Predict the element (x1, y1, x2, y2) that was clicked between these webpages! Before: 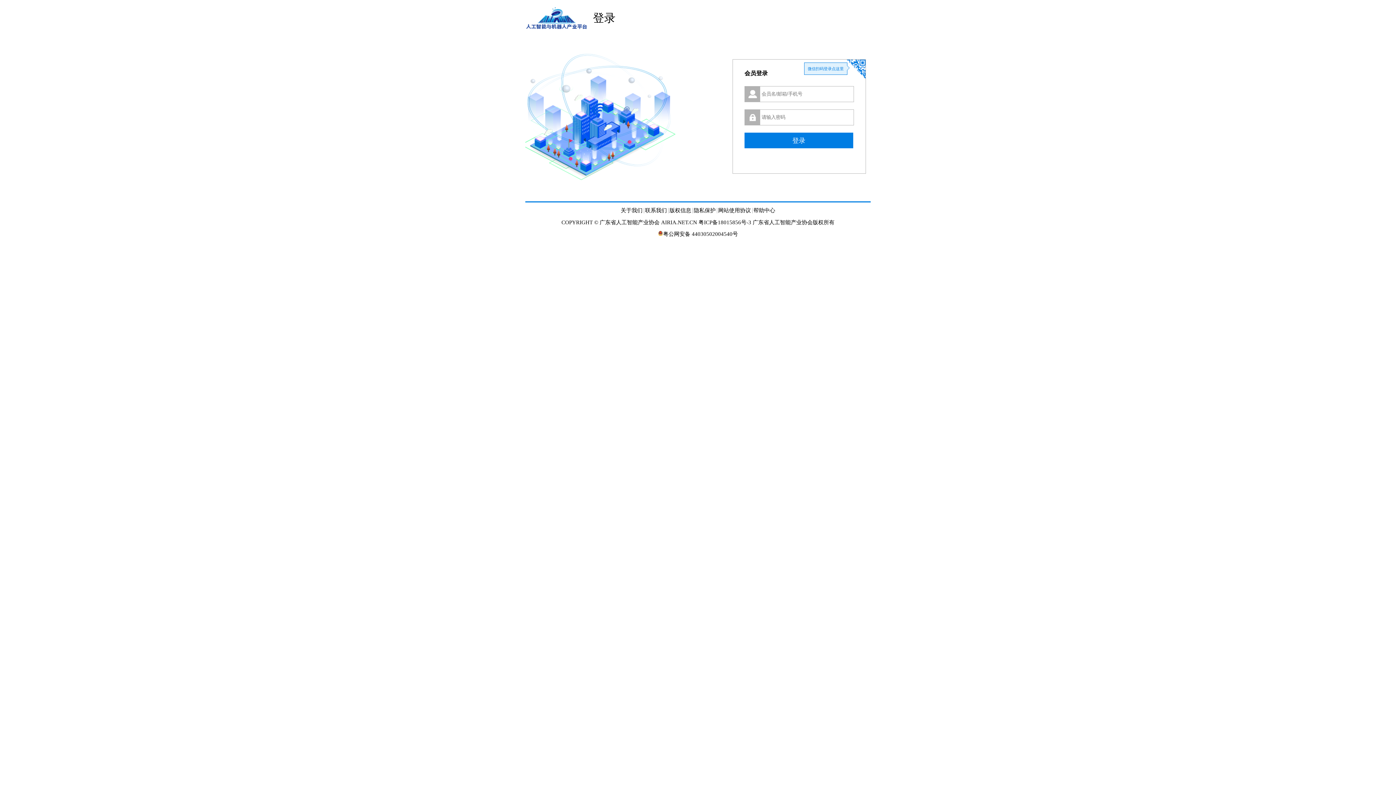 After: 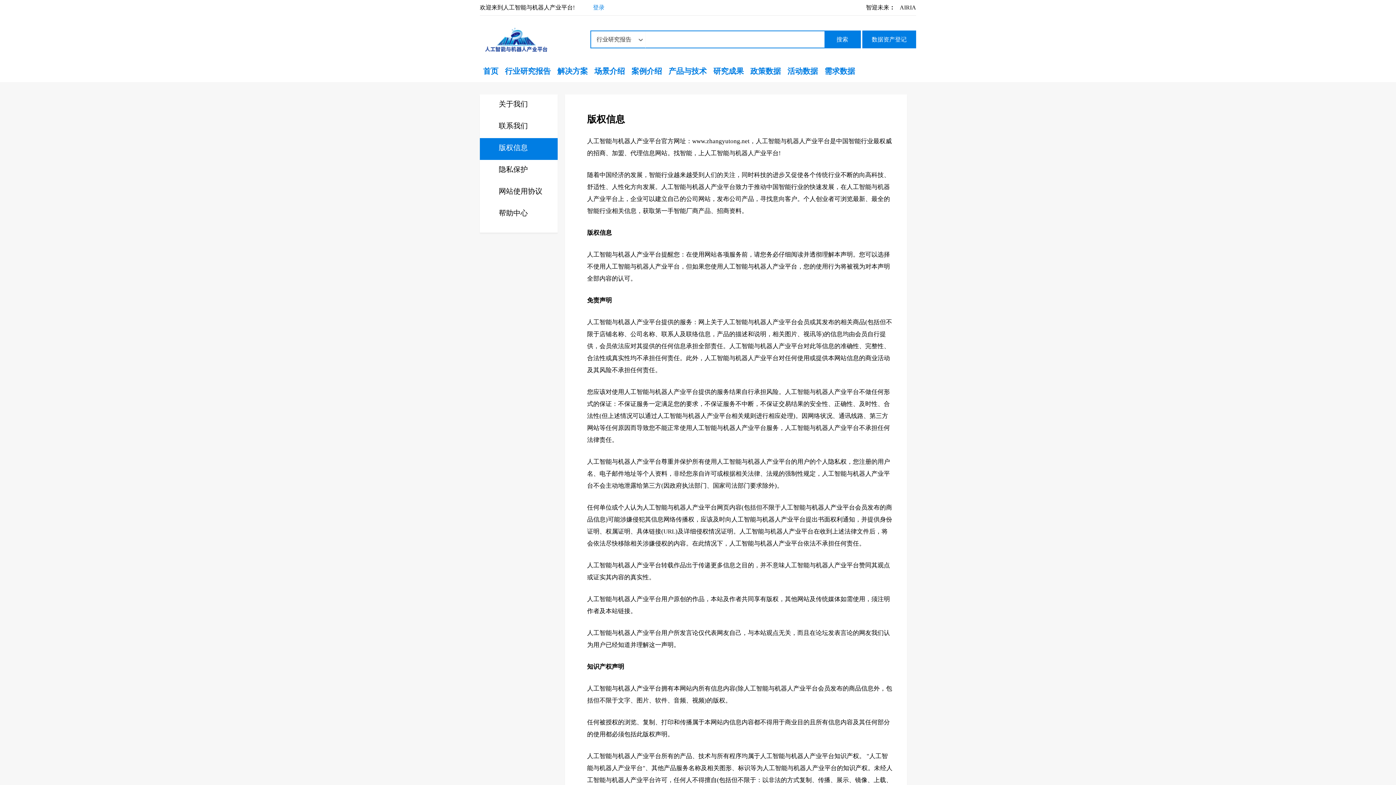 Action: label: 版权信息 bbox: (669, 207, 691, 213)